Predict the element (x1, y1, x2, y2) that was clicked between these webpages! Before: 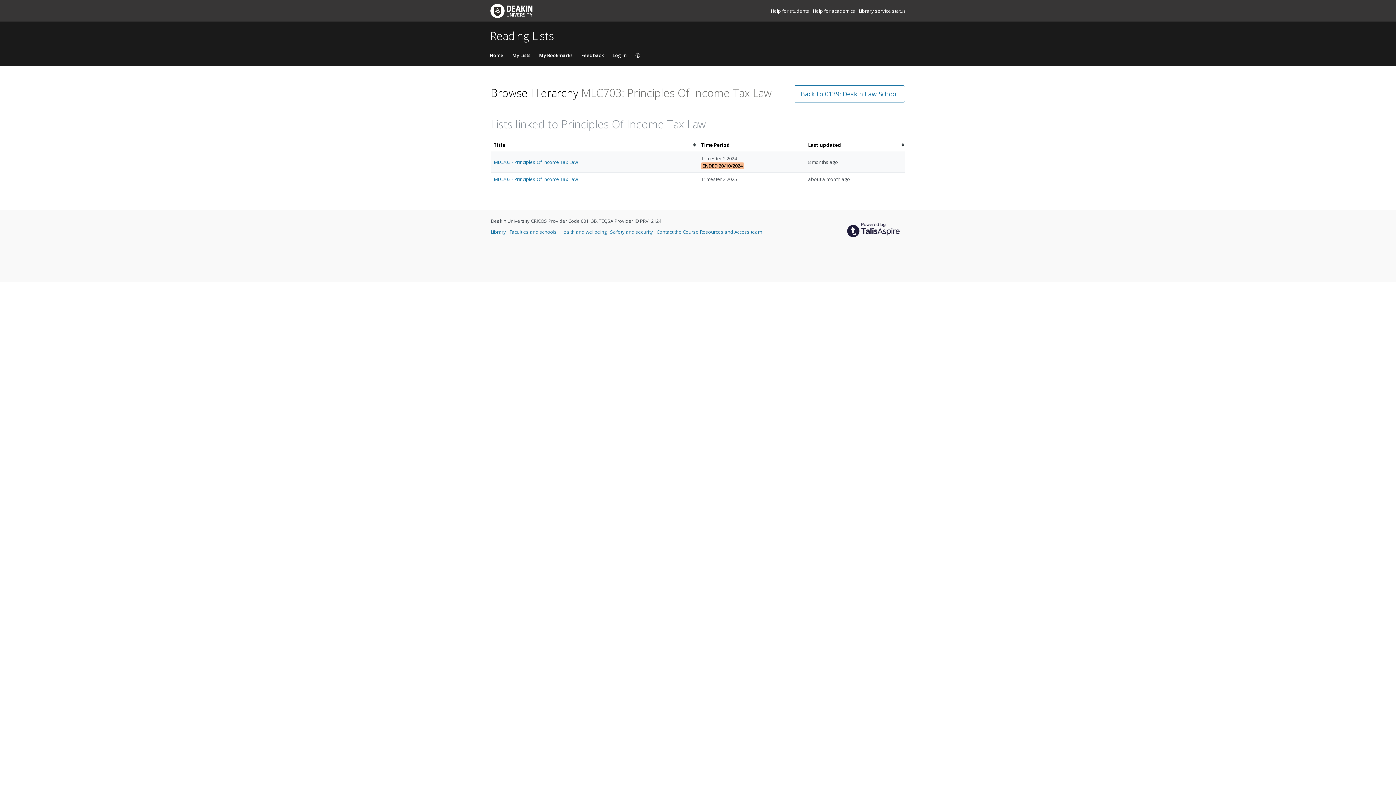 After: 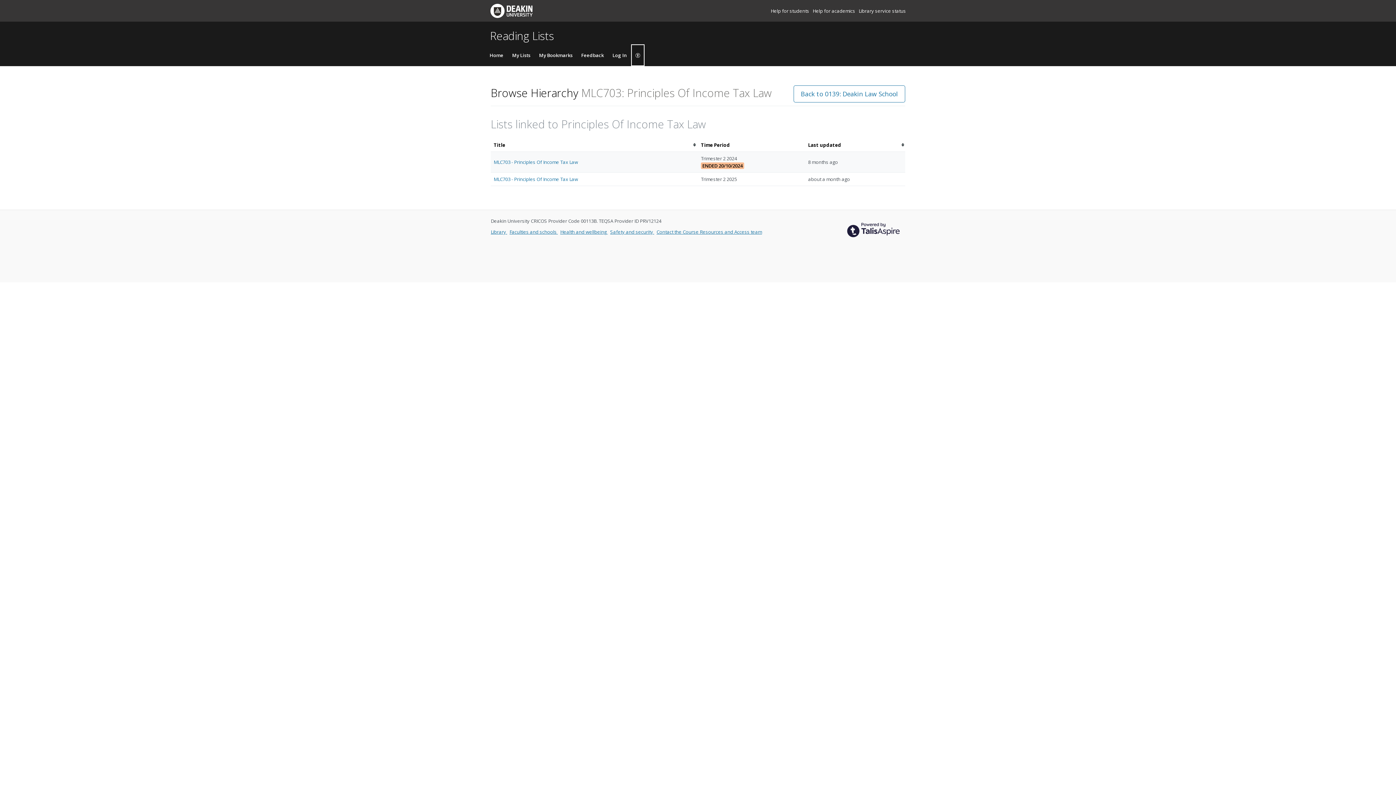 Action: bbox: (631, 44, 644, 66) label: Accessibility